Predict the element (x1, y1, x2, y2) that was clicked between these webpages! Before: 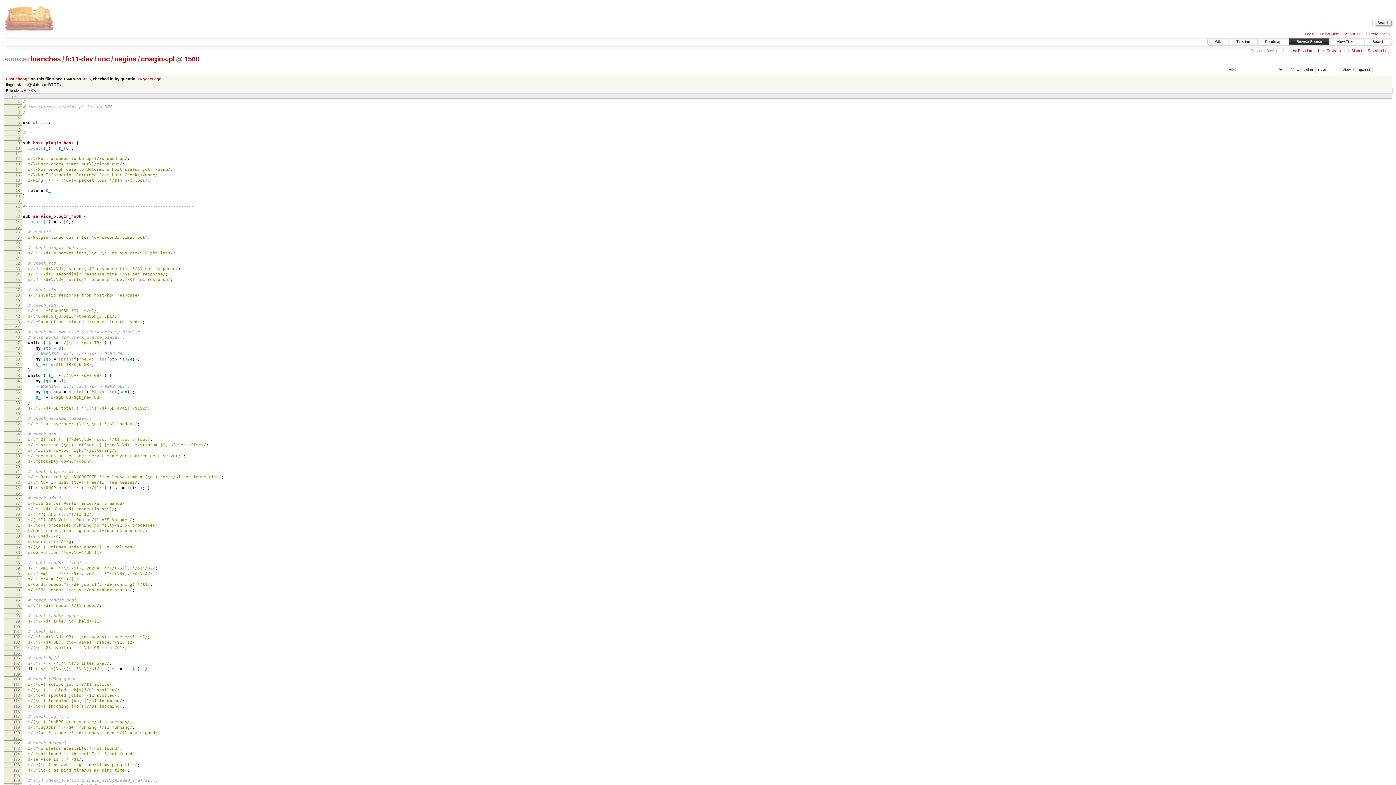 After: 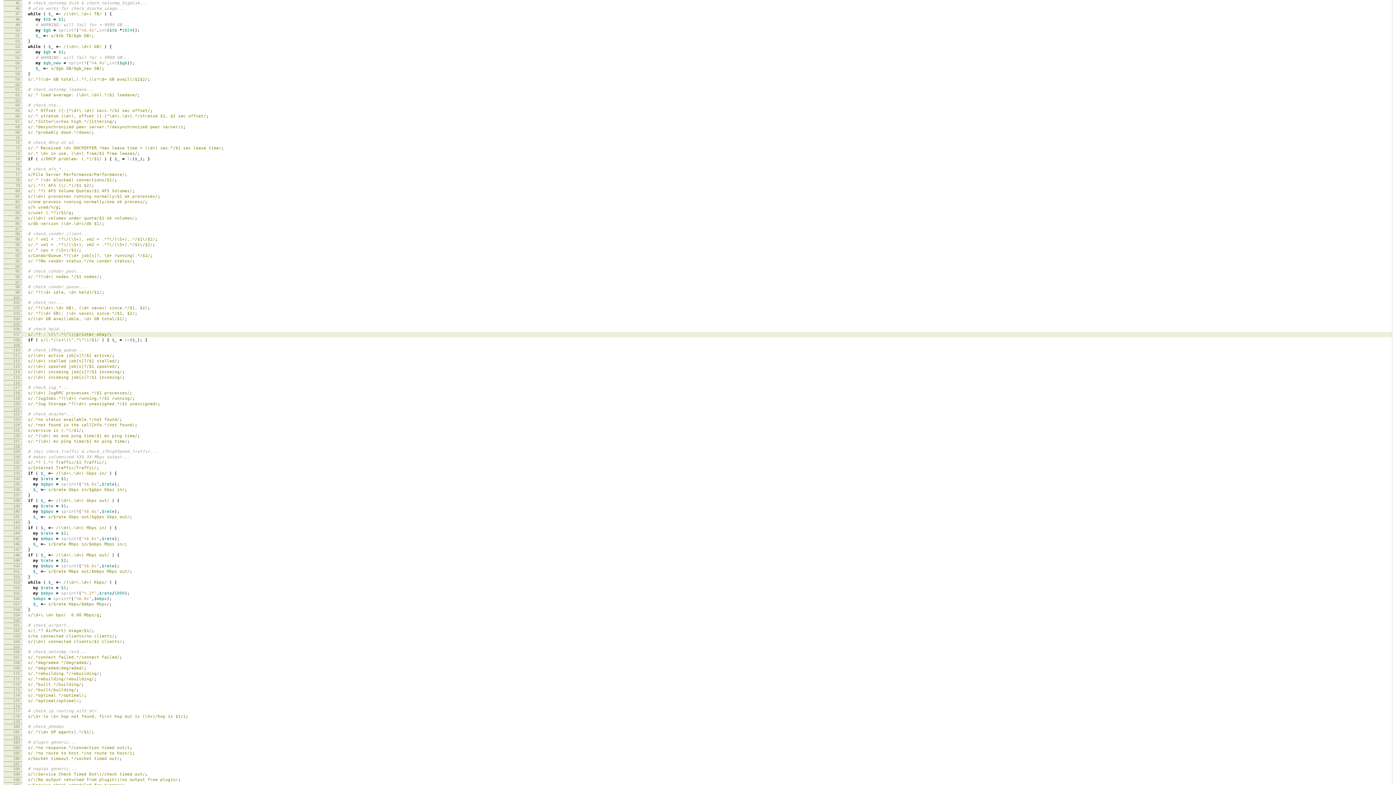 Action: bbox: (15, 329, 19, 334) label: 45